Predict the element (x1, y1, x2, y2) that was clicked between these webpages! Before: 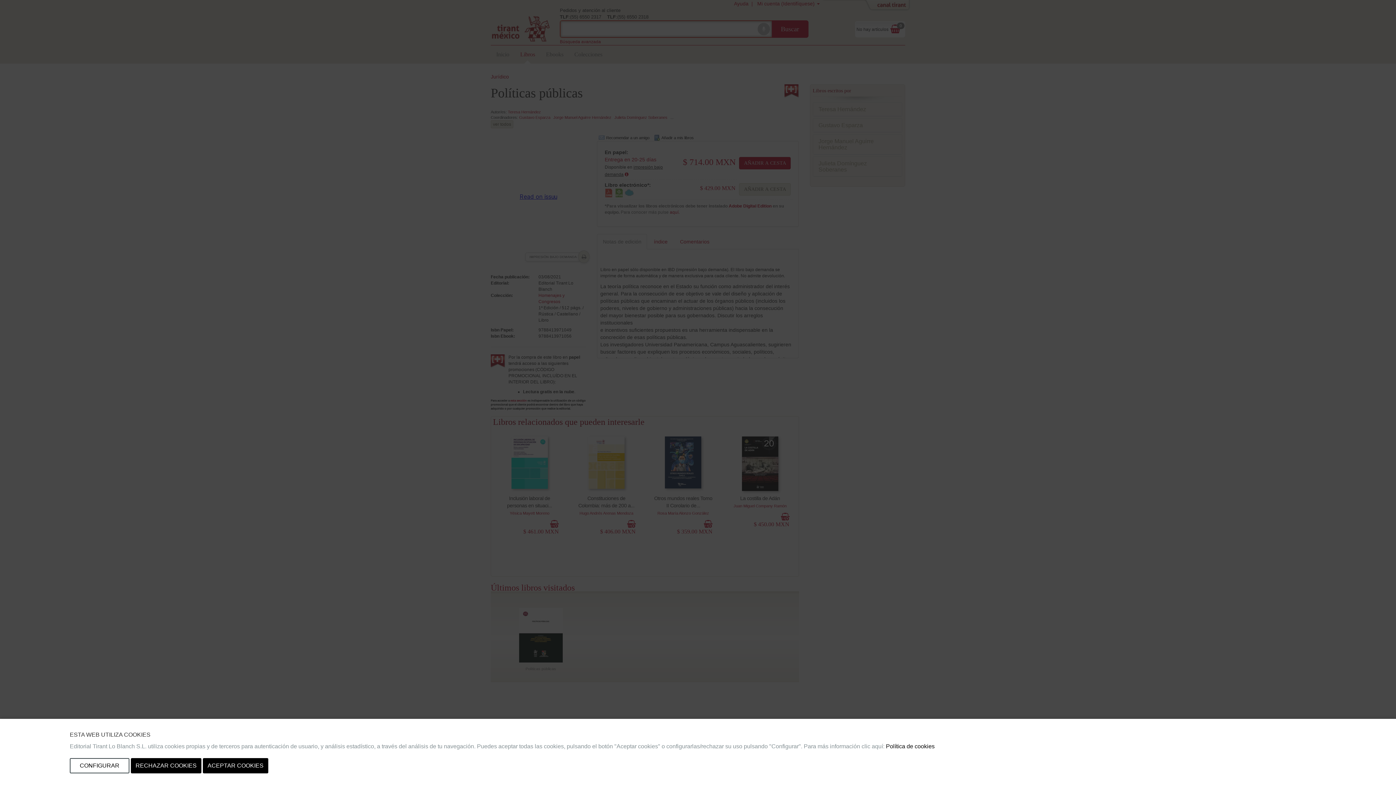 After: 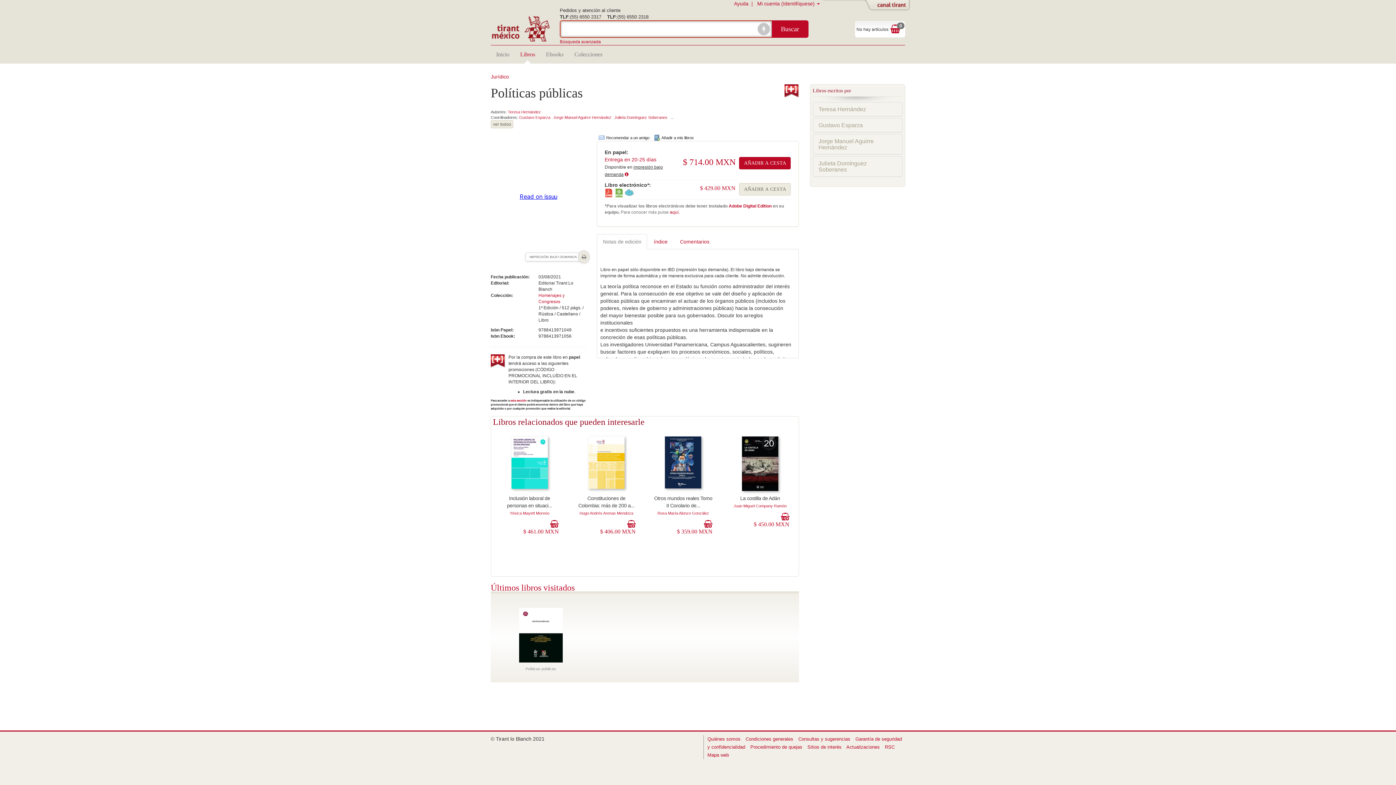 Action: label: RECHAZAR COOKIES bbox: (130, 758, 201, 773)